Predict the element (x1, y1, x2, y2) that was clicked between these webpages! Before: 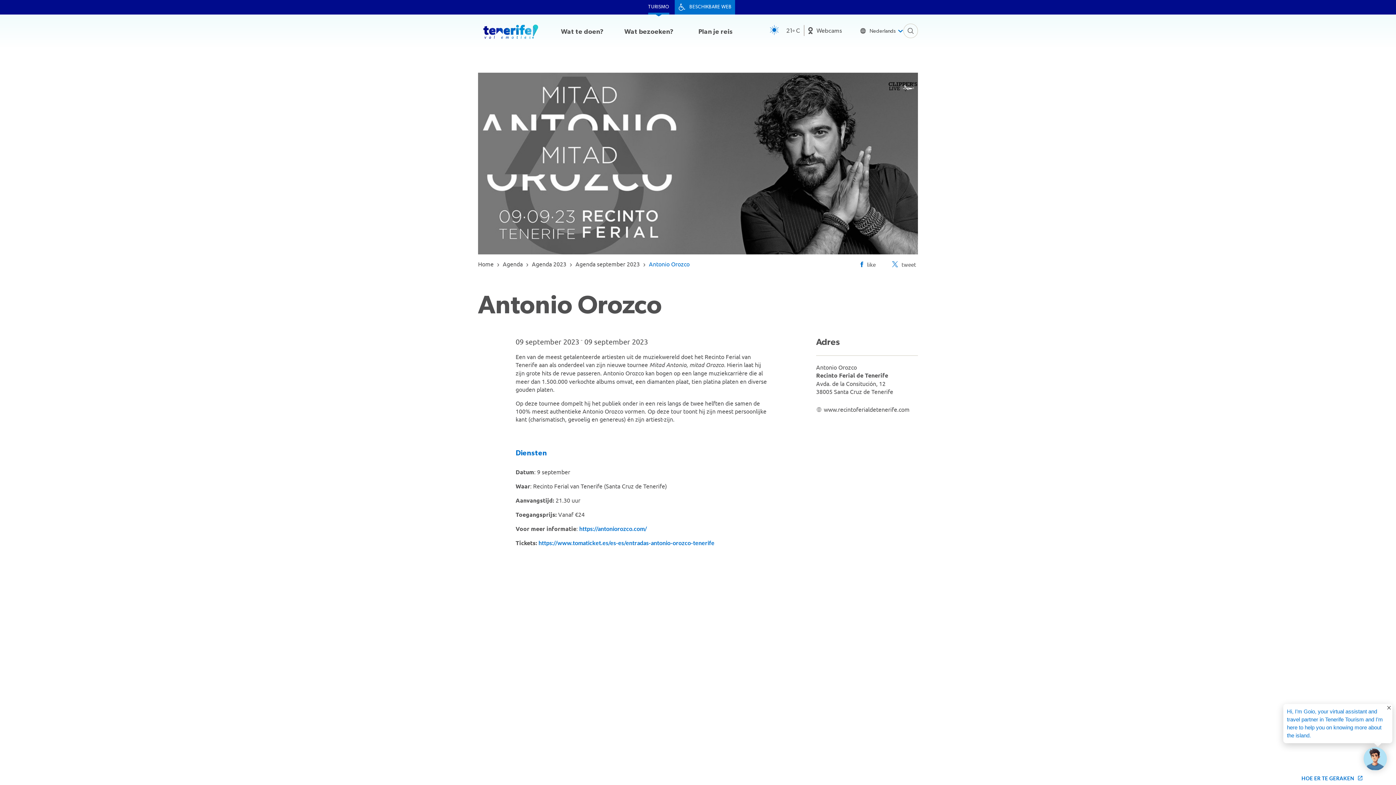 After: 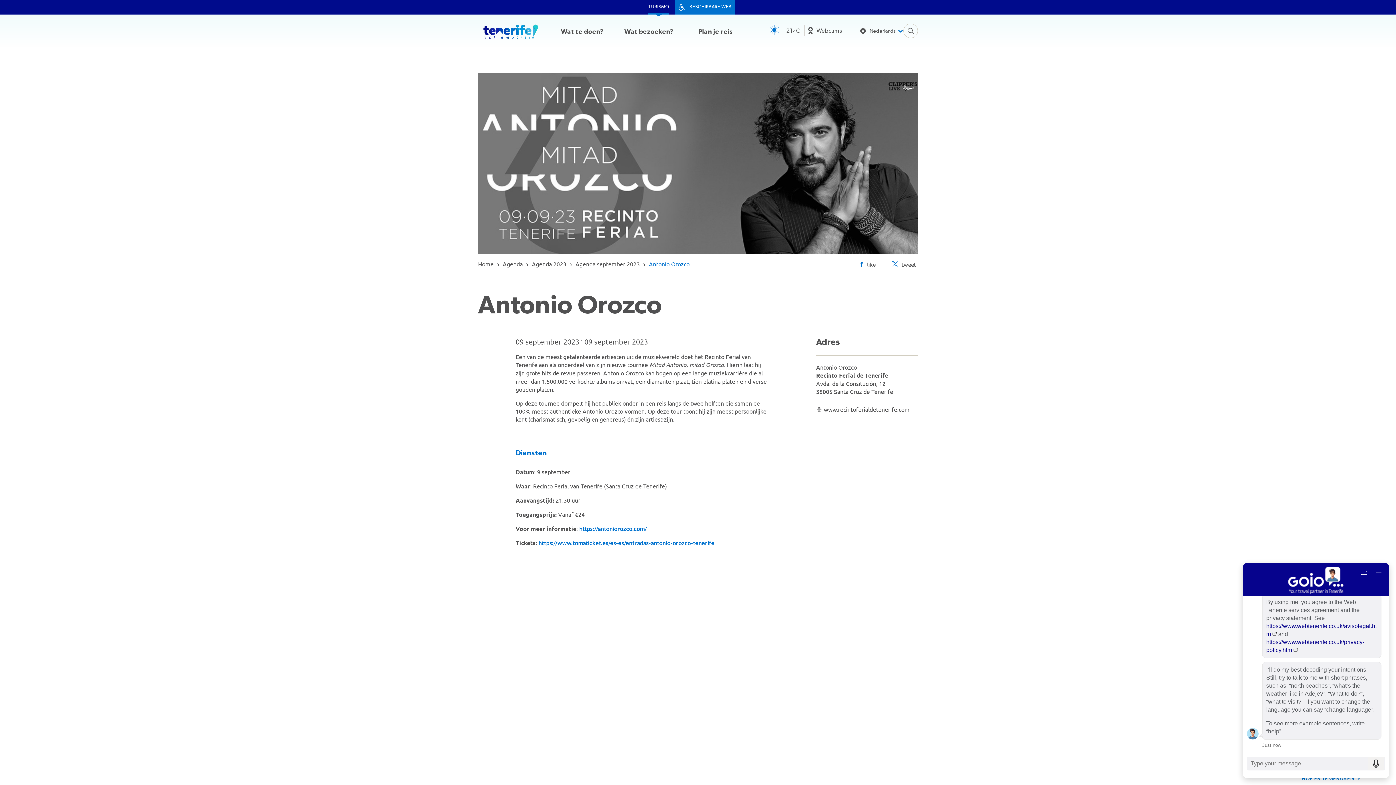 Action: bbox: (1364, 747, 1387, 770)